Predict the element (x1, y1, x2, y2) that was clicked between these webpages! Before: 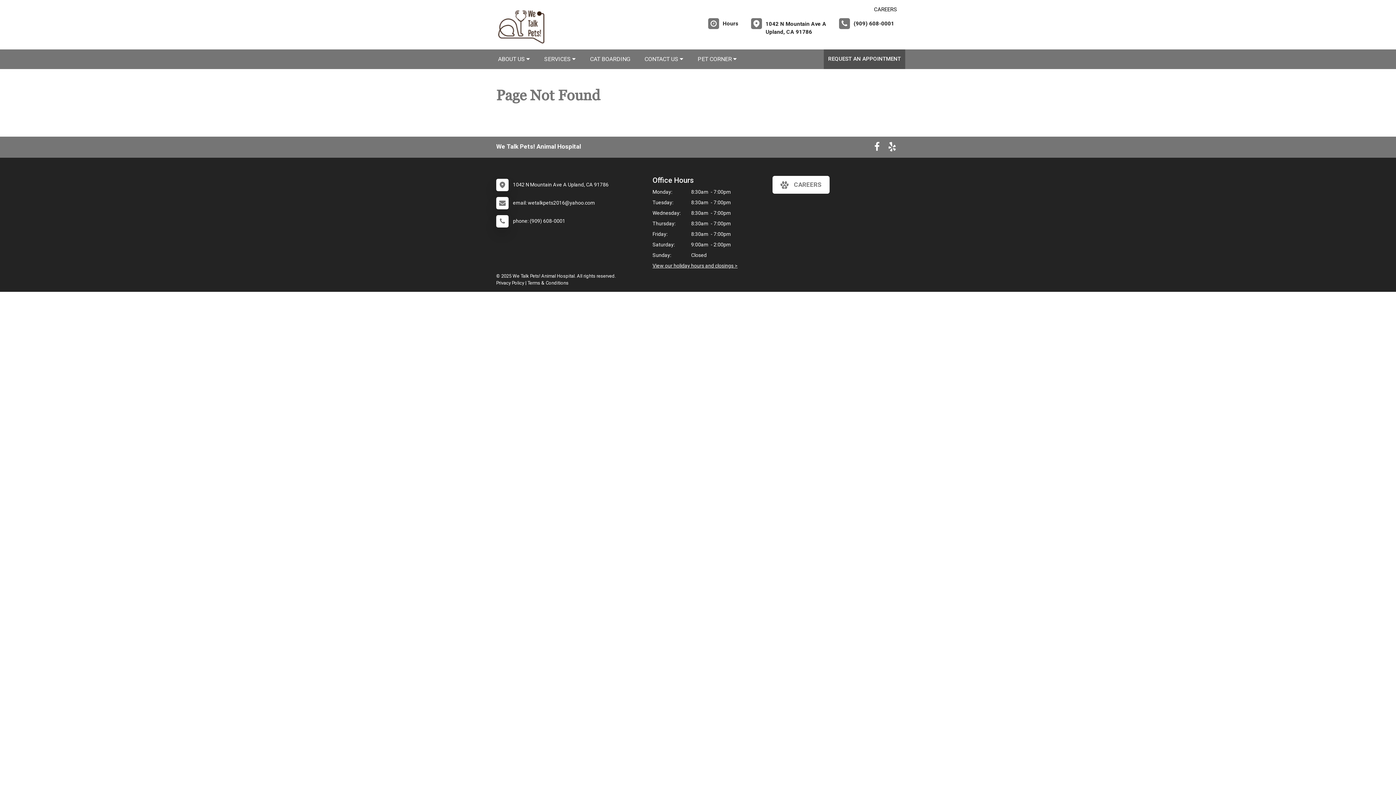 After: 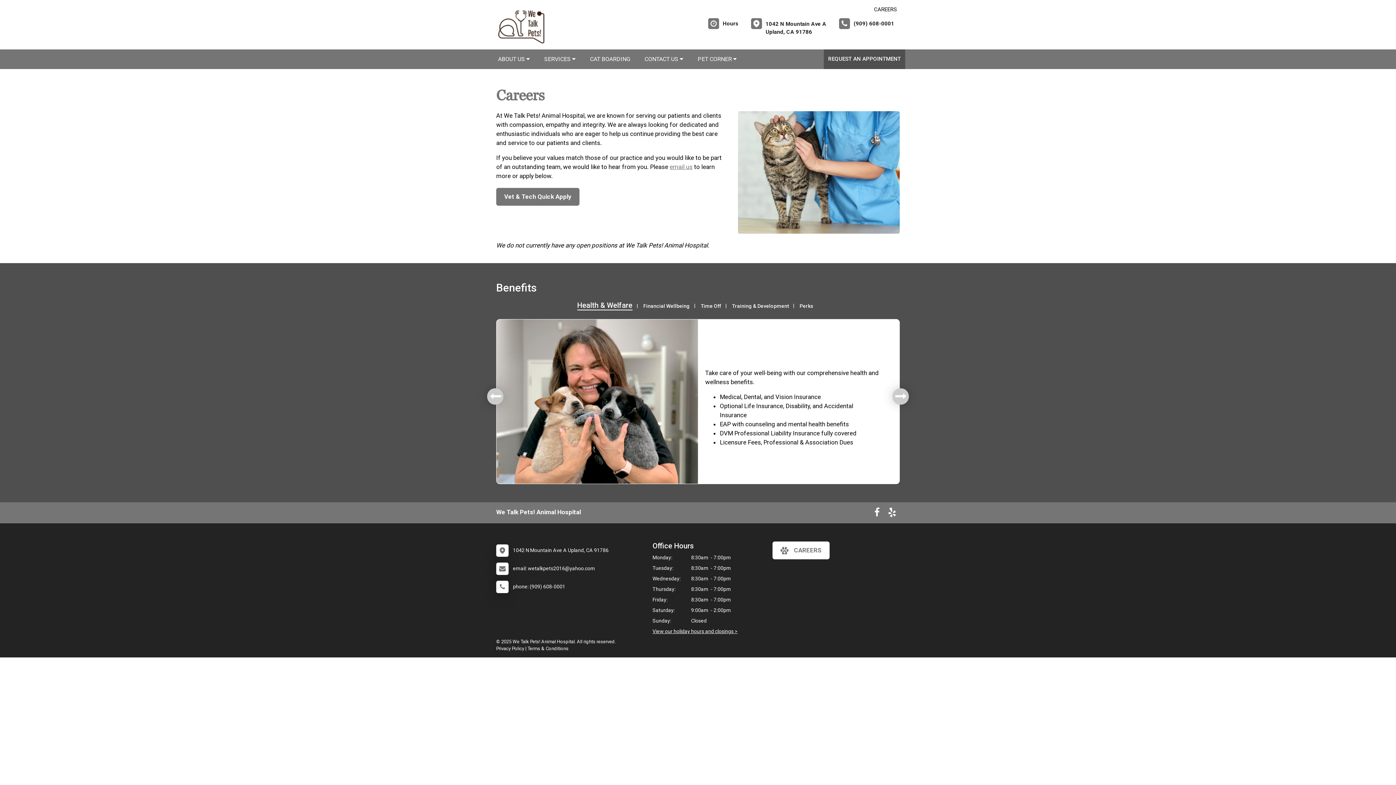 Action: label: CAREERS bbox: (772, 176, 829, 193)